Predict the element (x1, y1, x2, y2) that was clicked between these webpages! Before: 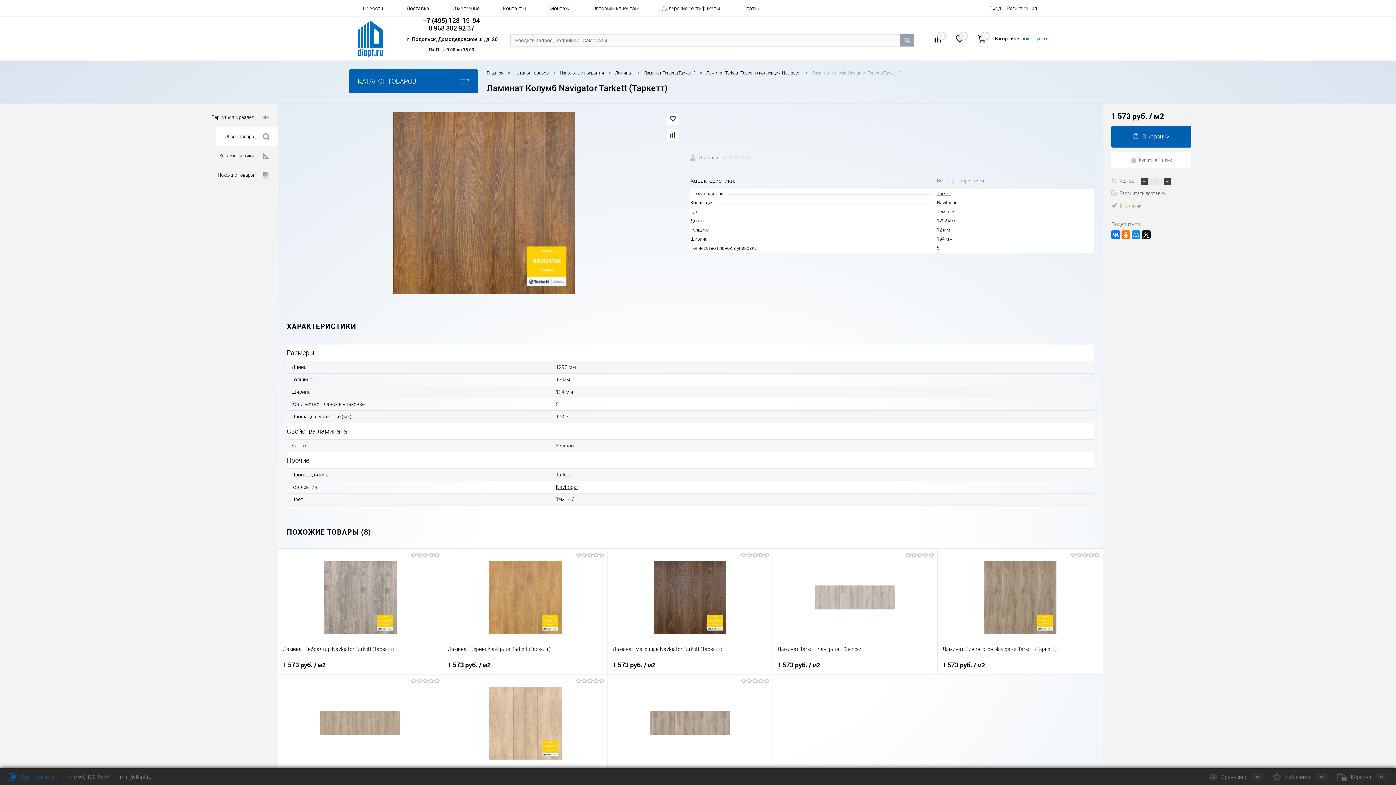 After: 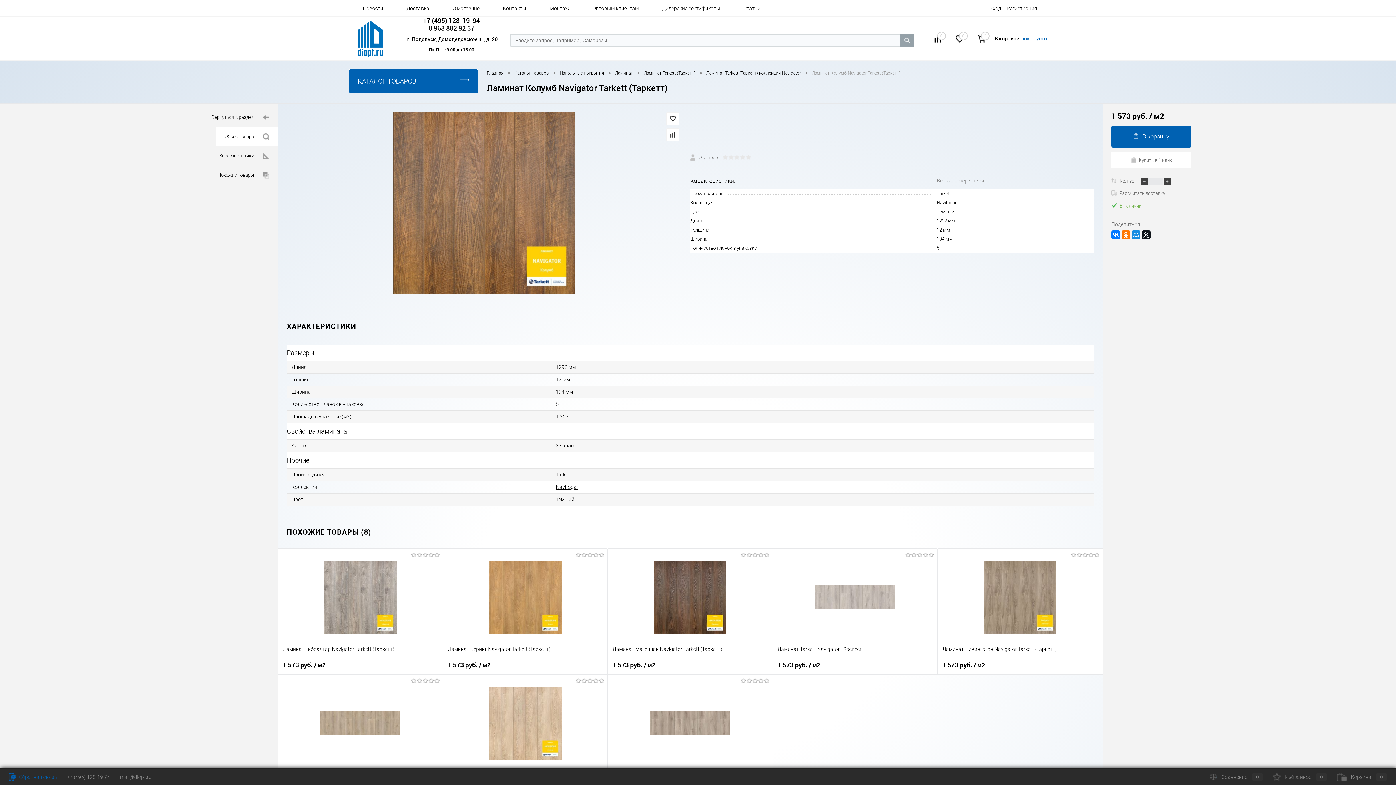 Action: label: +7 (495) 128-19-94 bbox: (423, 16, 480, 24)